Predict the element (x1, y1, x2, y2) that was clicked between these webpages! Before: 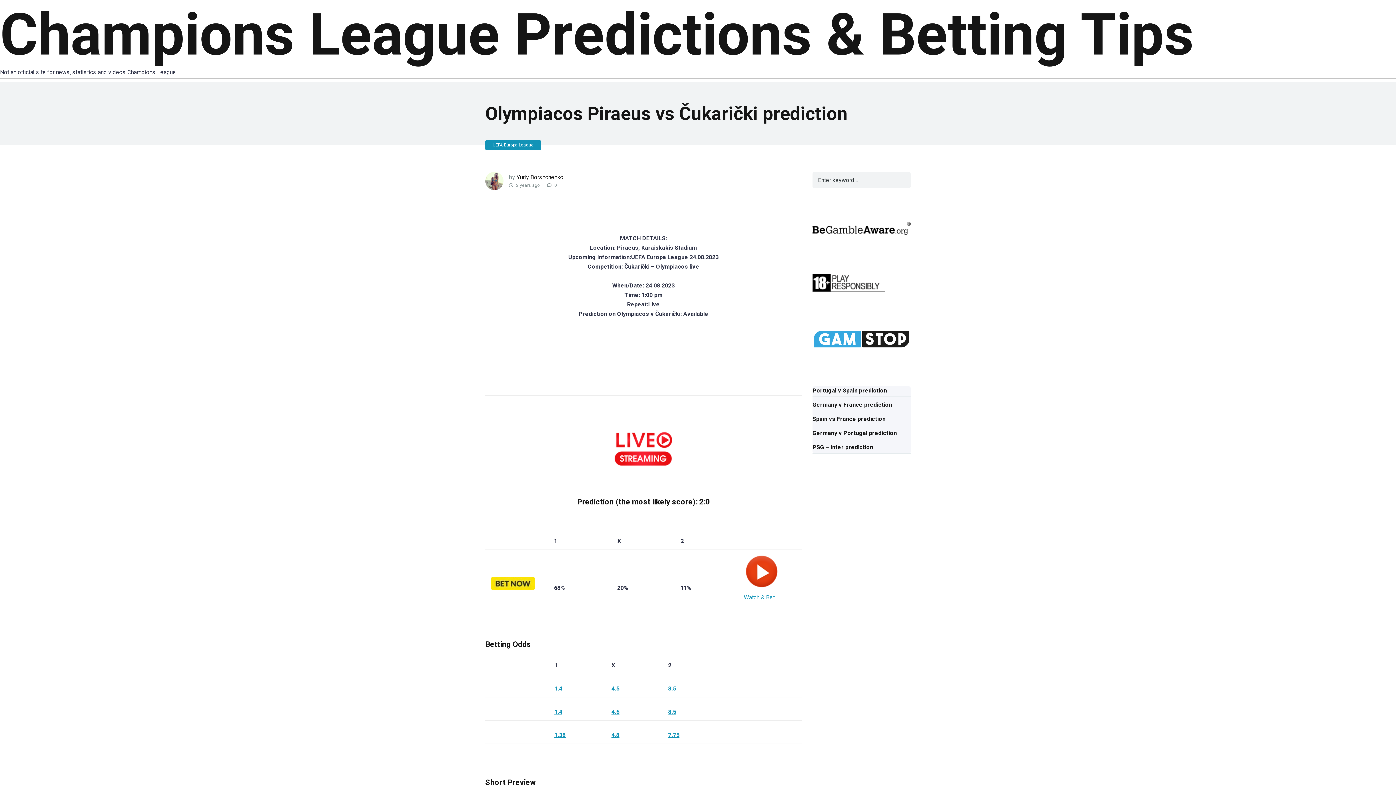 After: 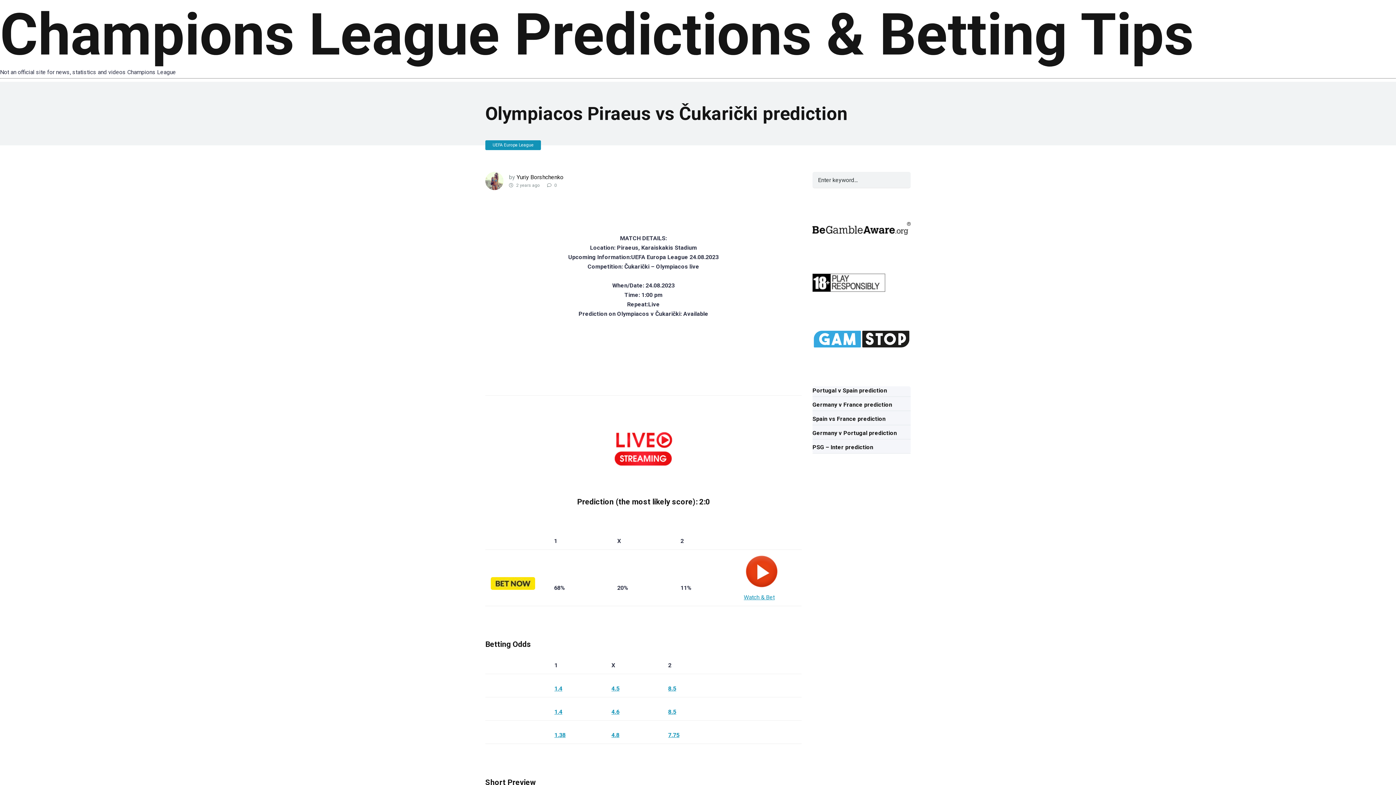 Action: bbox: (490, 685, 528, 692)